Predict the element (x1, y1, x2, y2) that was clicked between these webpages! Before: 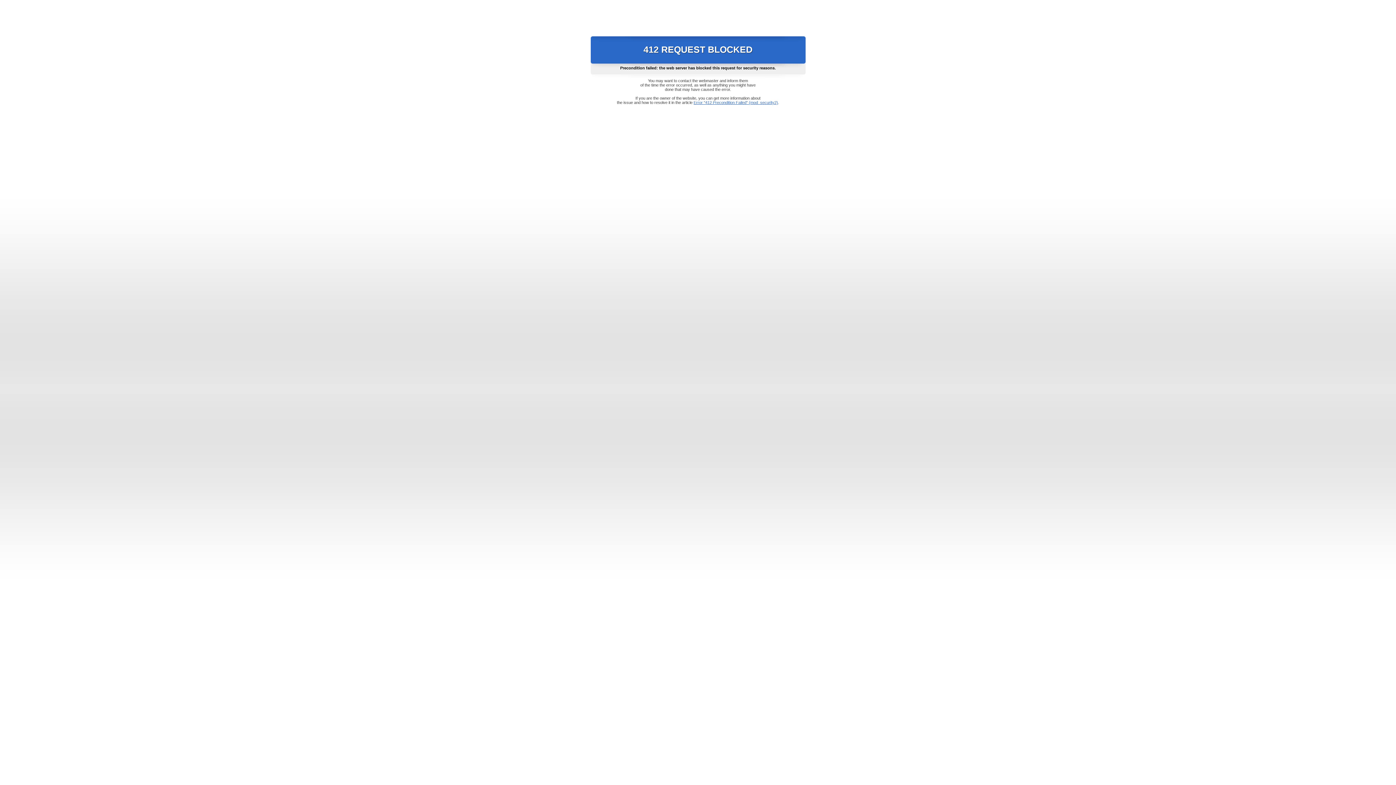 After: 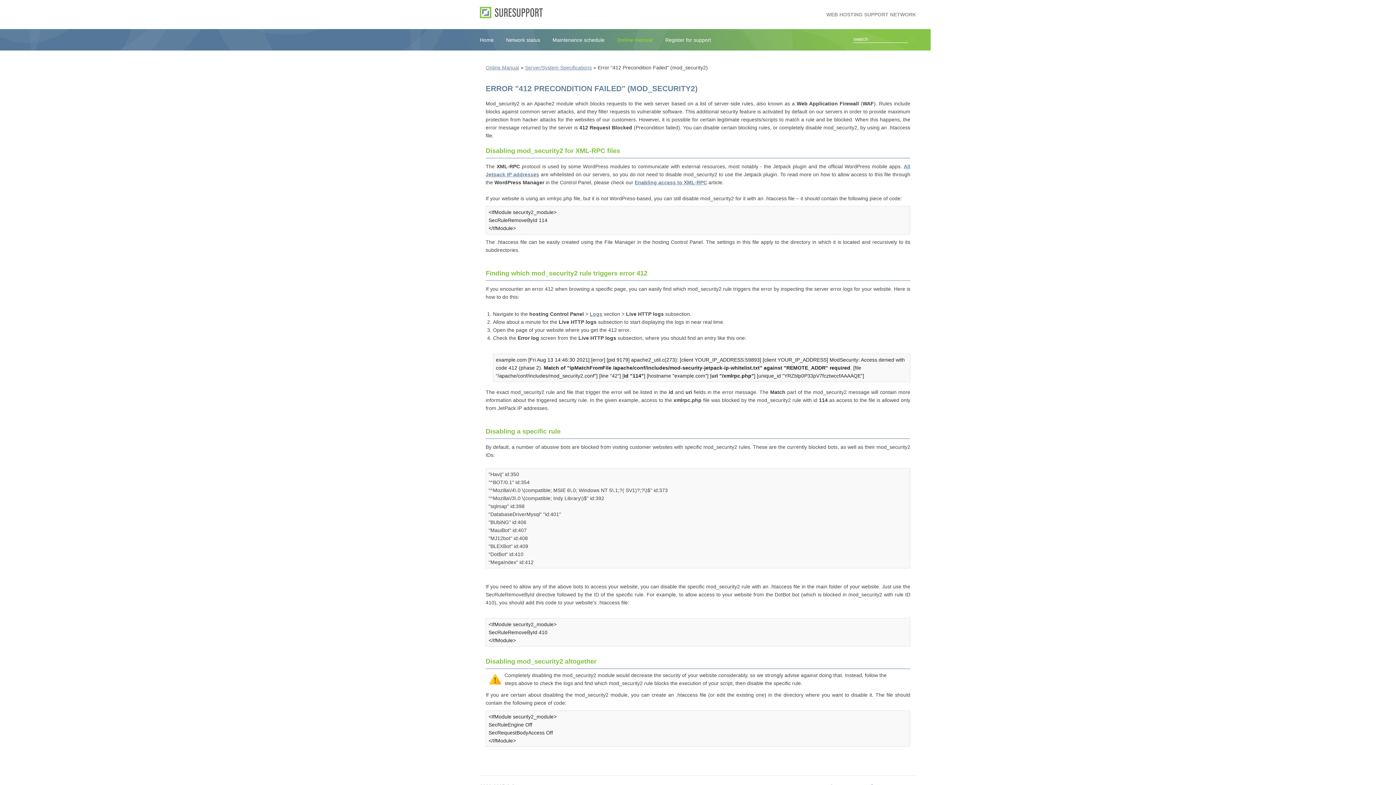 Action: bbox: (693, 100, 778, 104) label: Error "412 Precondition Failed" (mod_security2)